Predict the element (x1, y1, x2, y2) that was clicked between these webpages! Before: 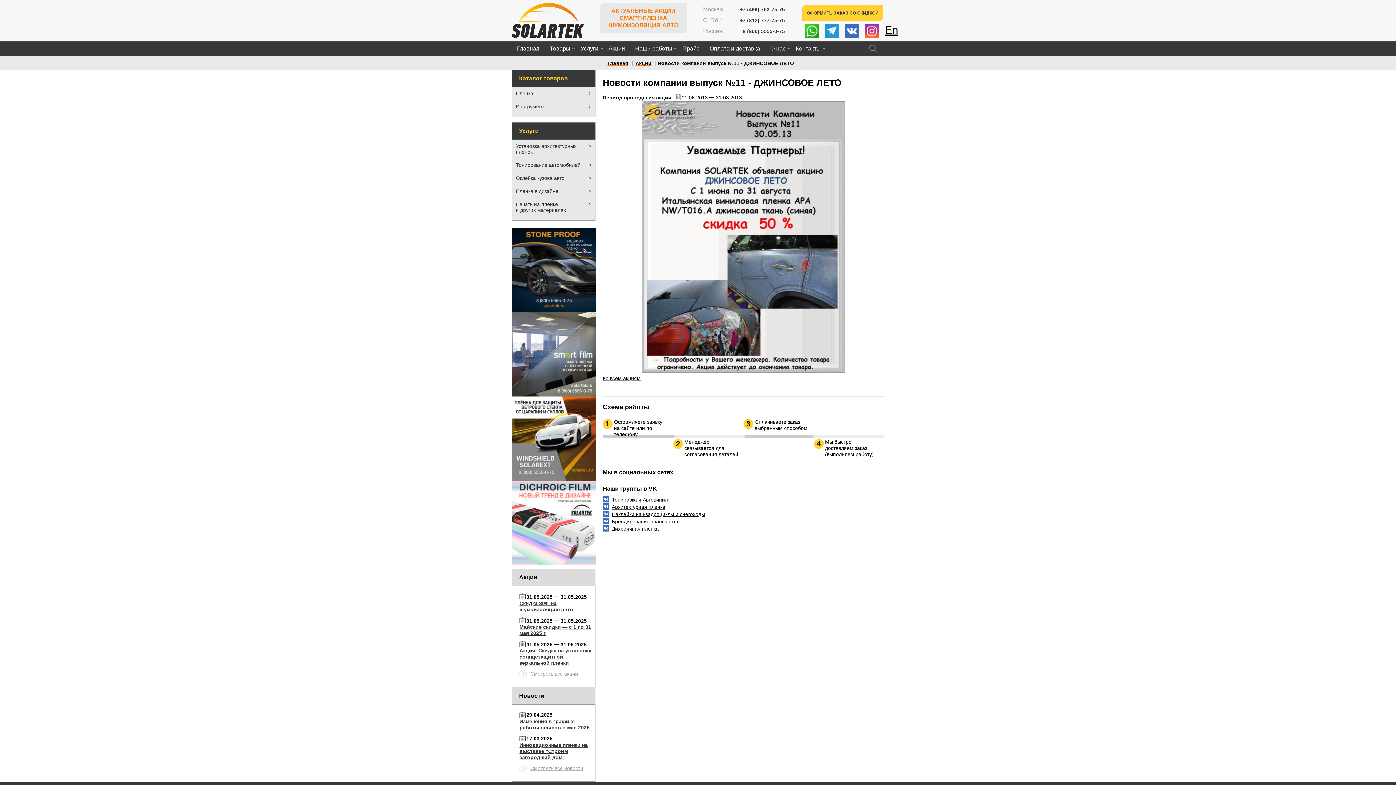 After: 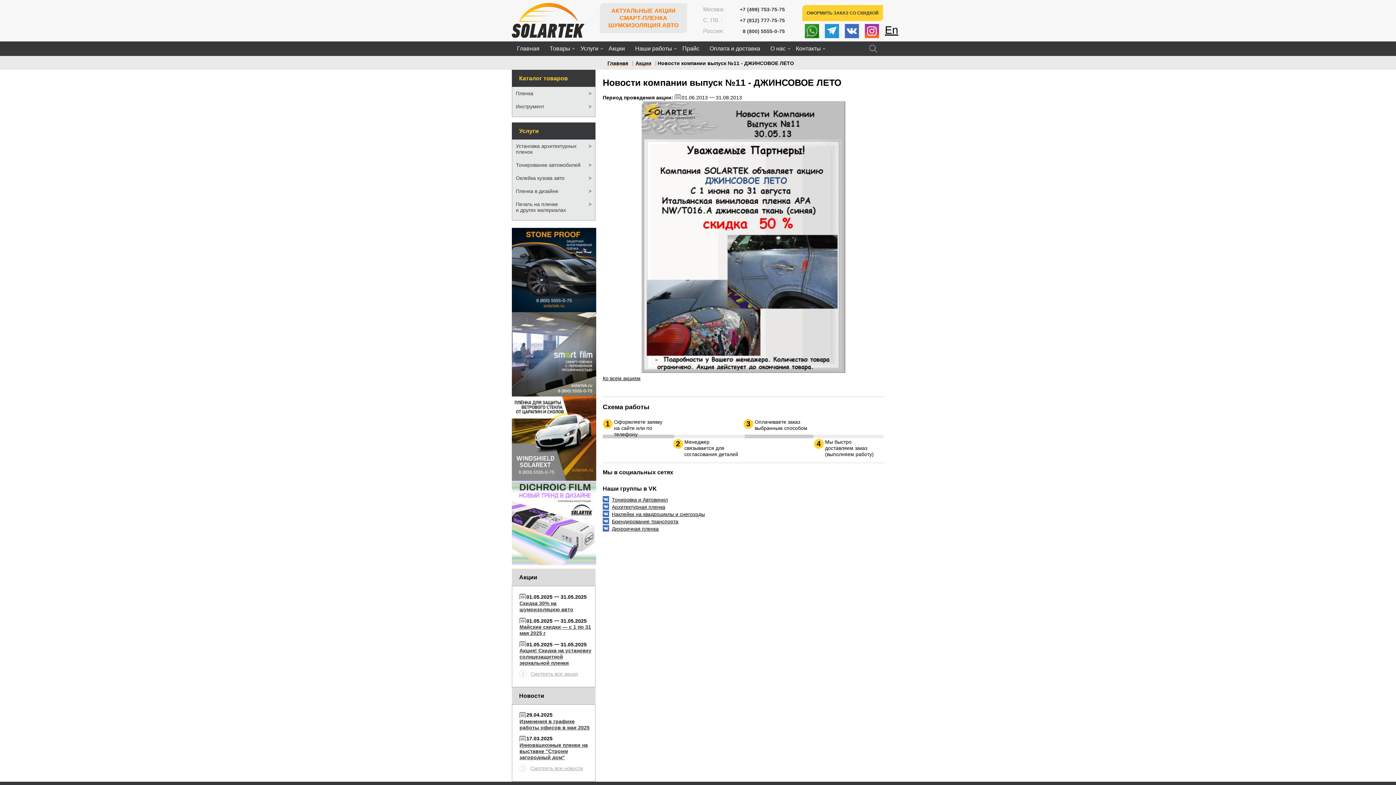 Action: bbox: (805, 24, 819, 38)